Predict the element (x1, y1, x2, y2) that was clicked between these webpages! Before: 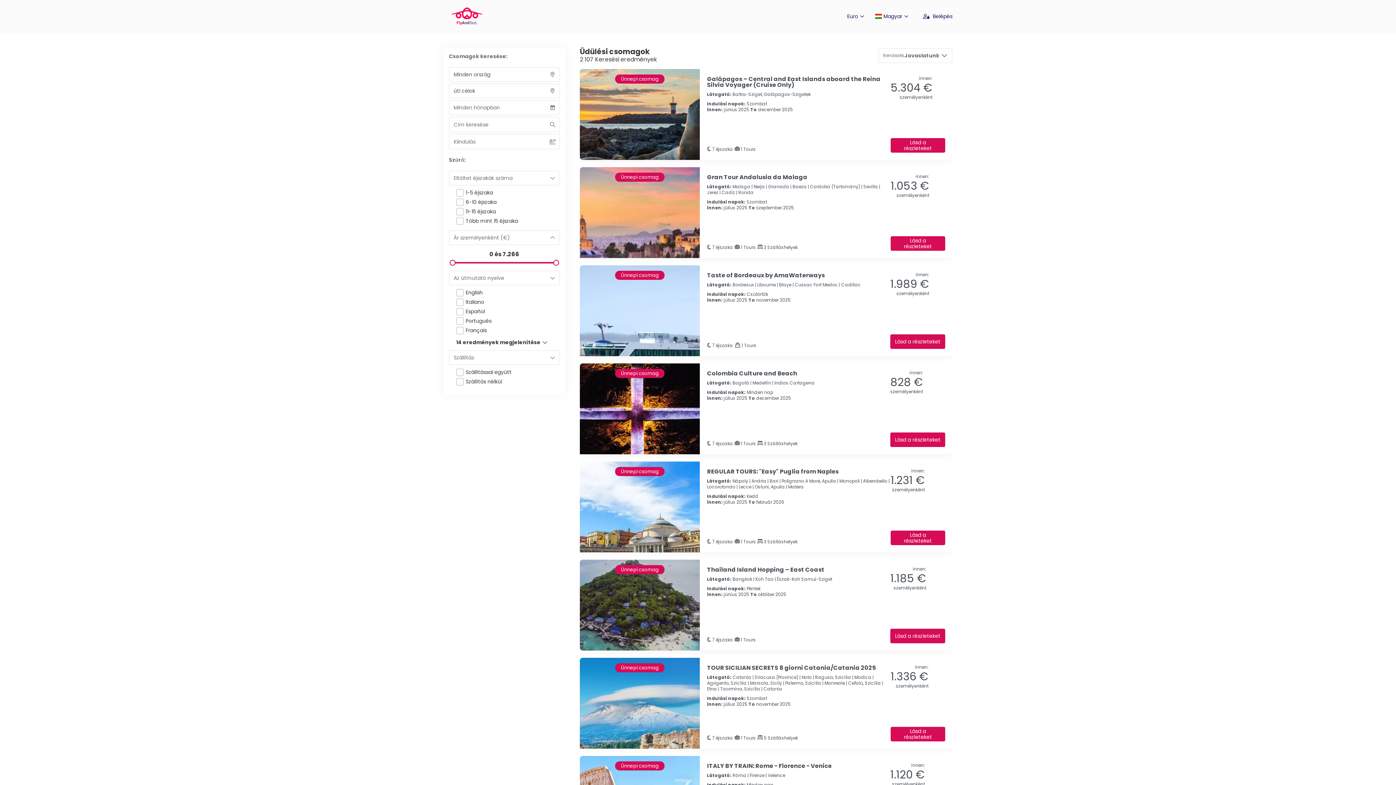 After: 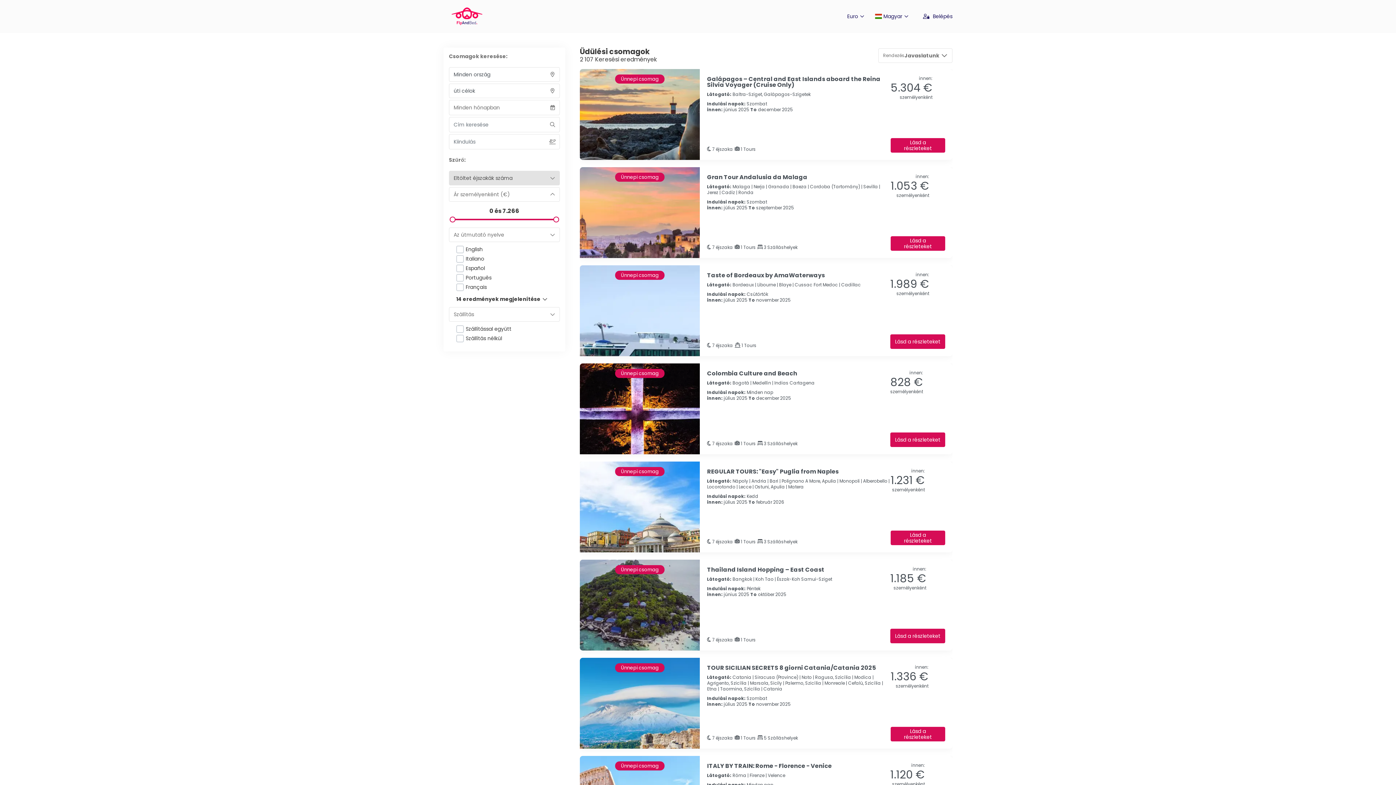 Action: label: Eltöltet éjszakák száma bbox: (449, 170, 560, 185)